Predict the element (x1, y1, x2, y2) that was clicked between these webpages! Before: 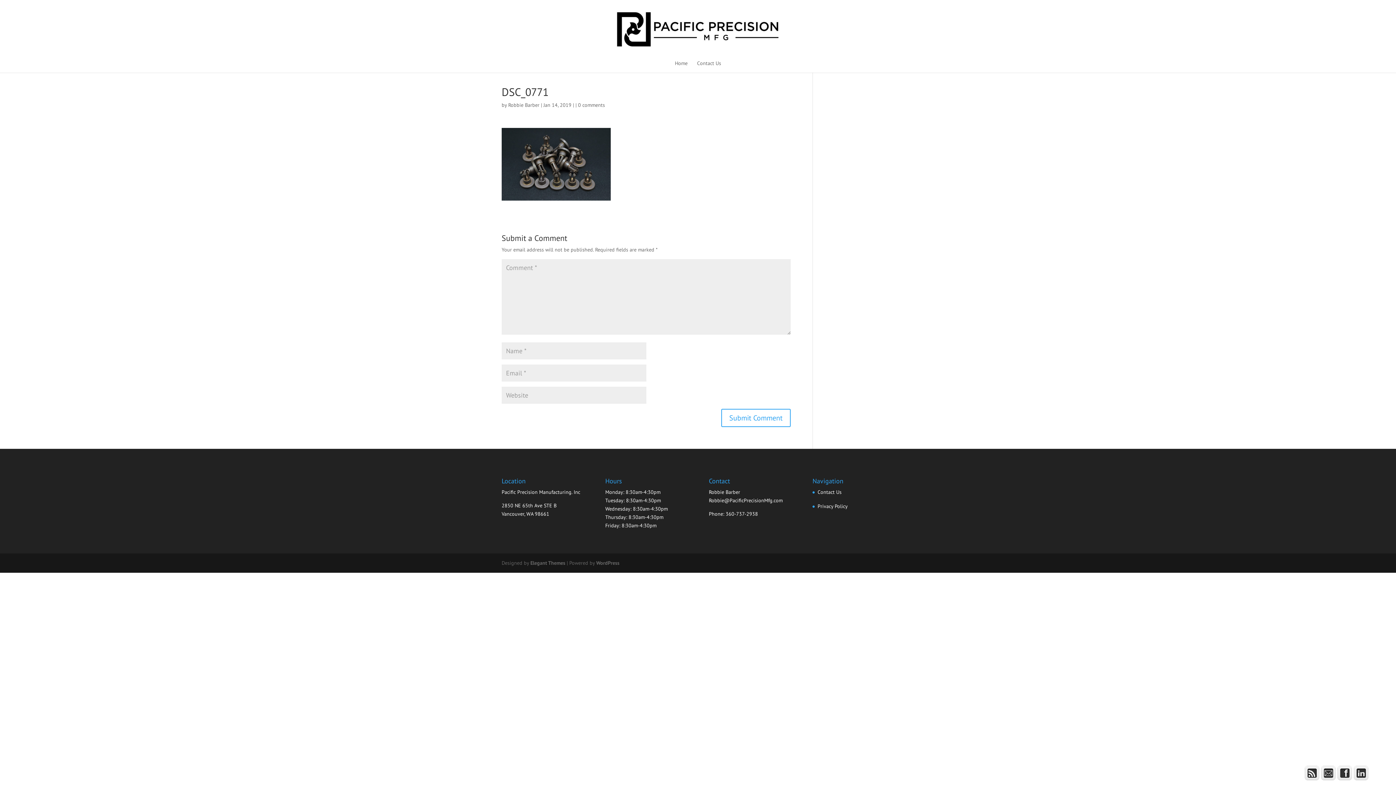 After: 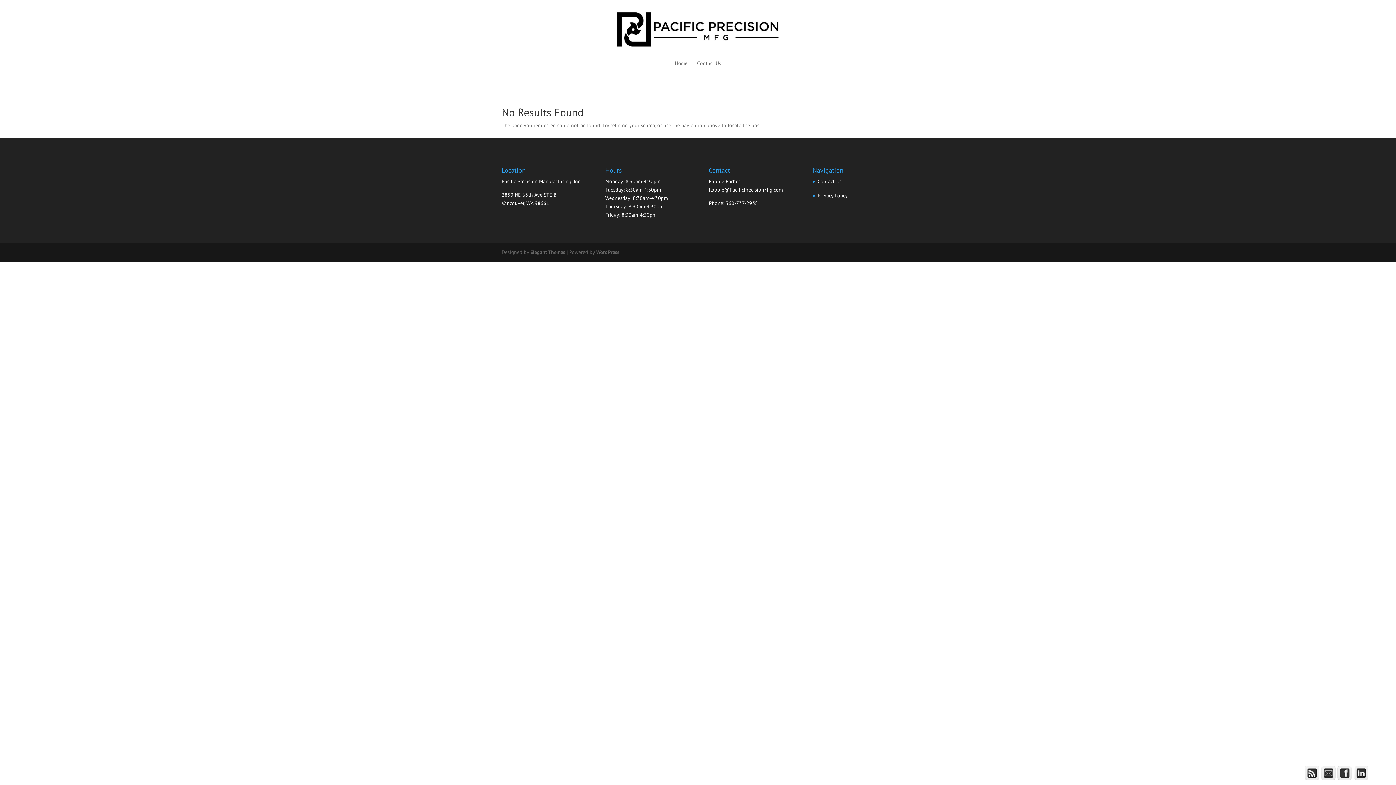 Action: bbox: (508, 101, 539, 108) label: Robbie Barber